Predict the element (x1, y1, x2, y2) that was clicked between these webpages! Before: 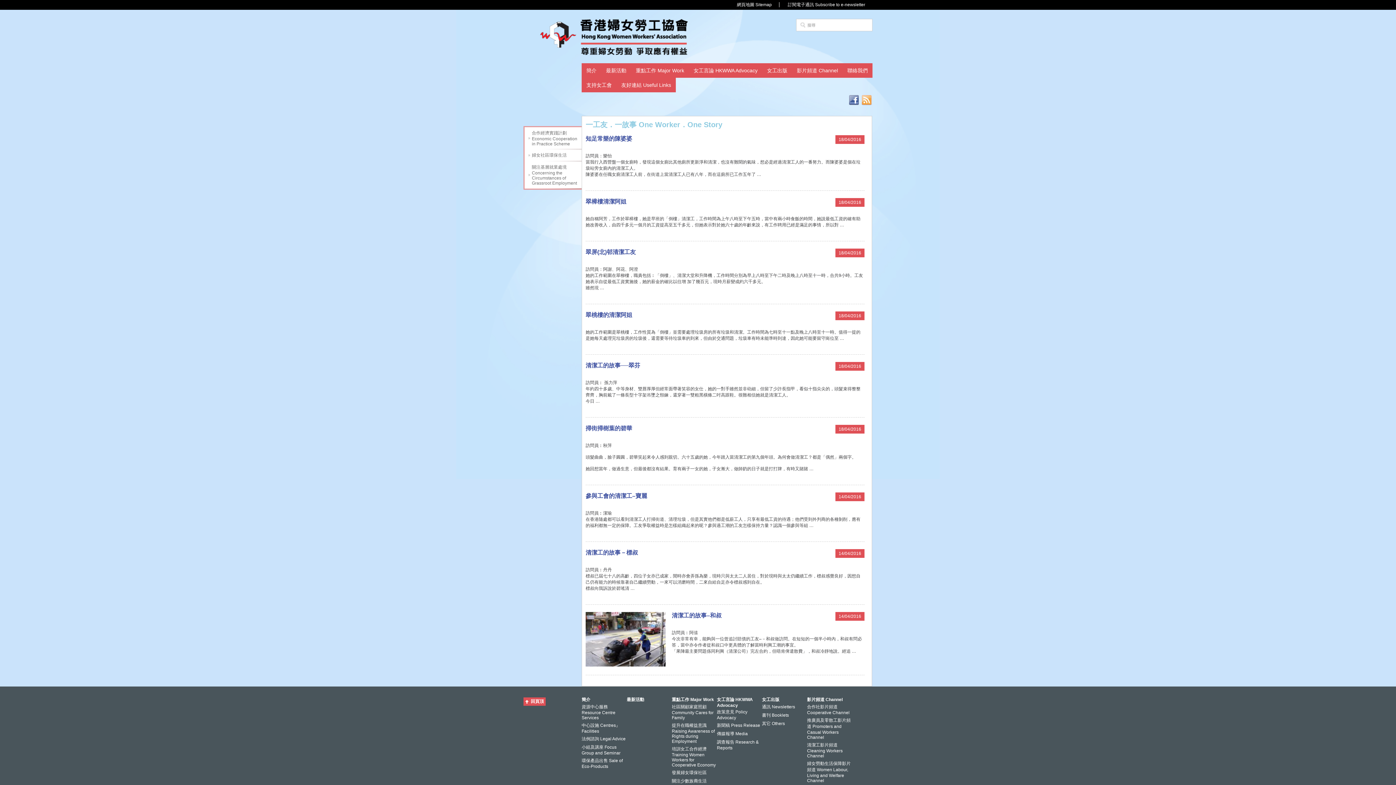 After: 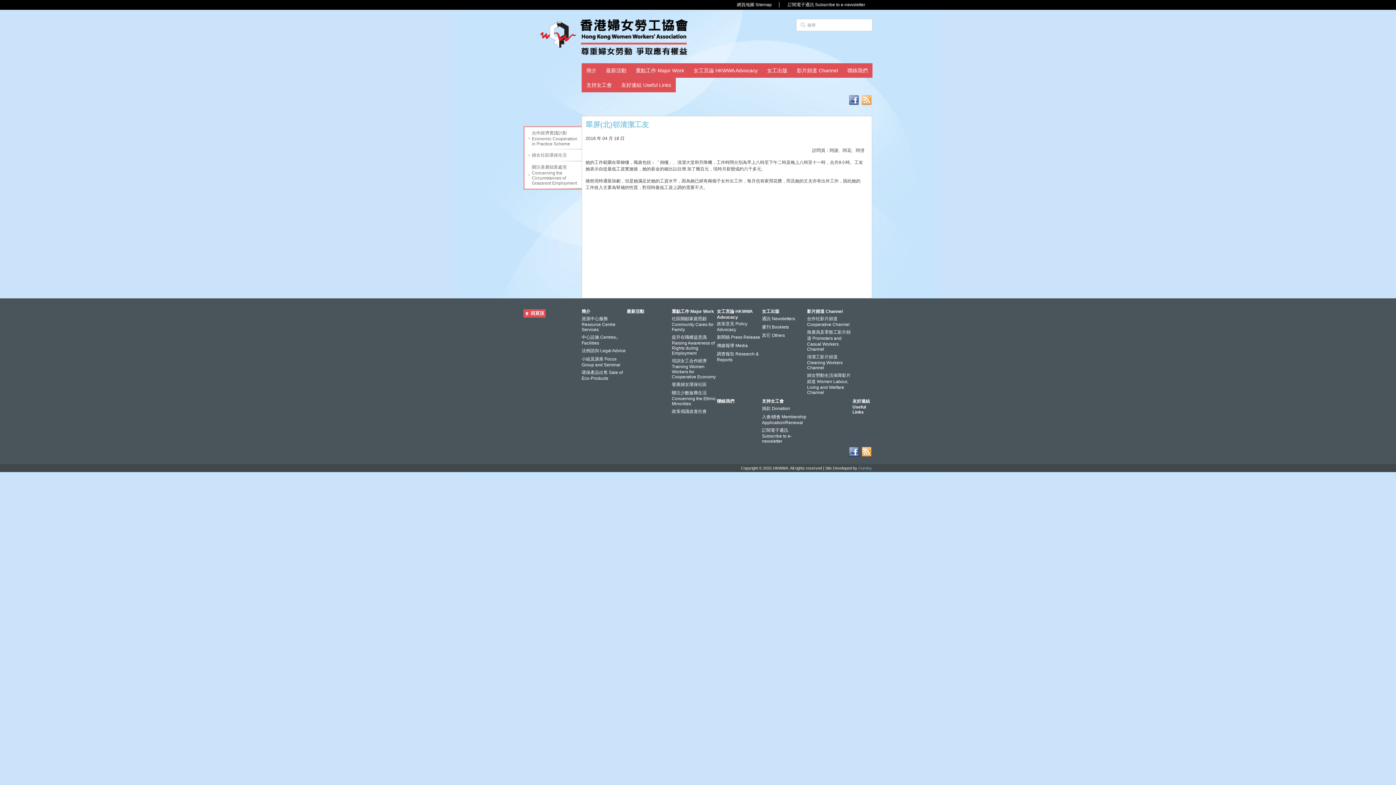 Action: bbox: (585, 249, 636, 255) label: 翠屏(北)邨清潔工友